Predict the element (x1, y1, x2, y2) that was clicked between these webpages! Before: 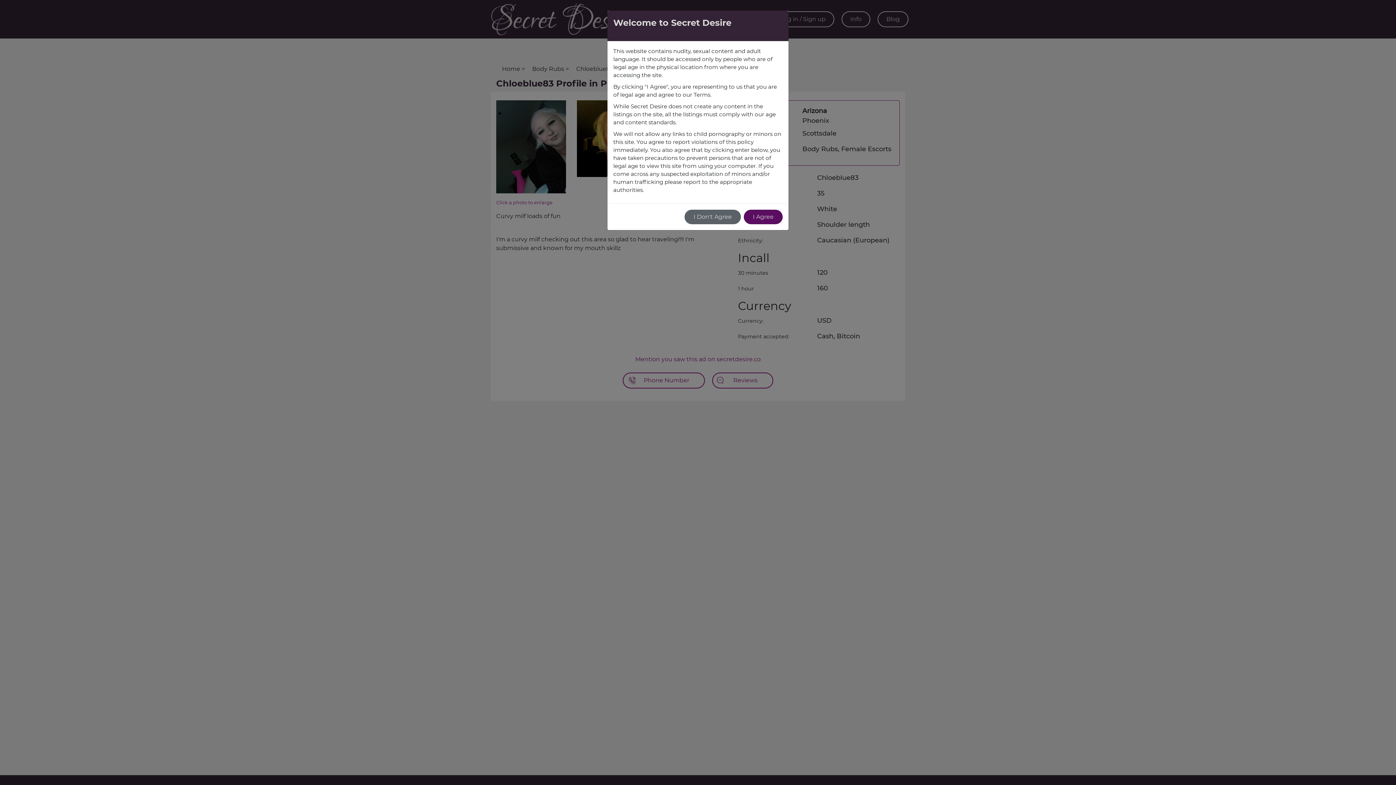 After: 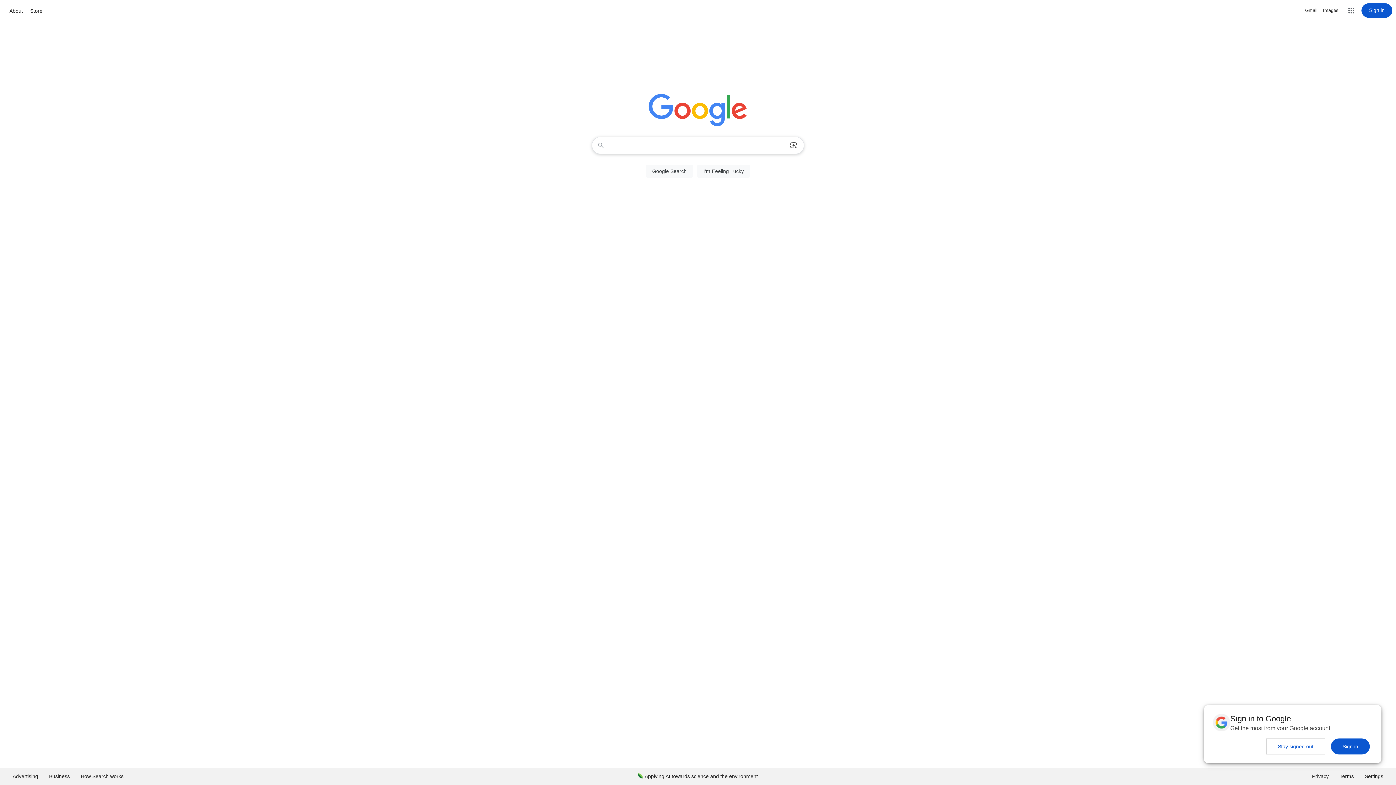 Action: bbox: (684, 209, 741, 224) label: I Don't Agree